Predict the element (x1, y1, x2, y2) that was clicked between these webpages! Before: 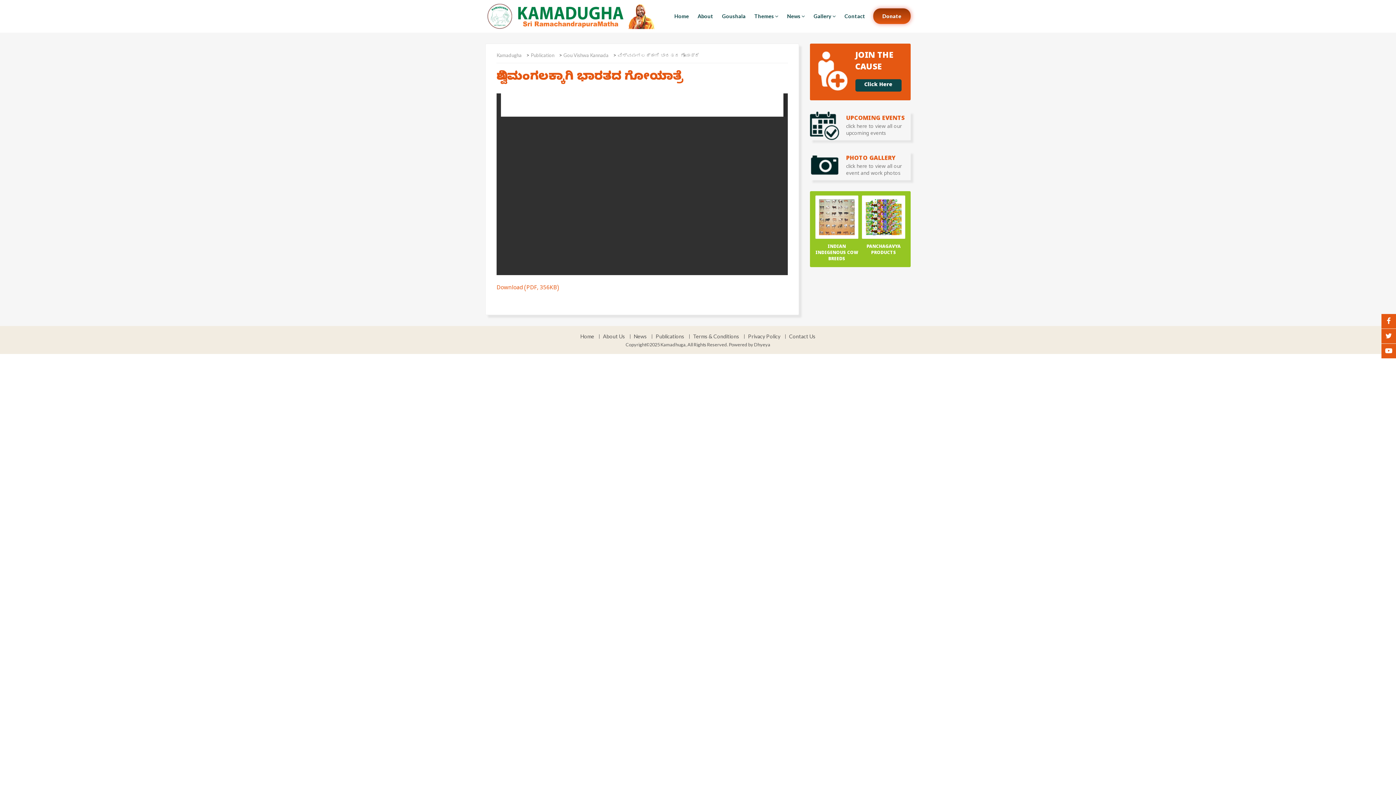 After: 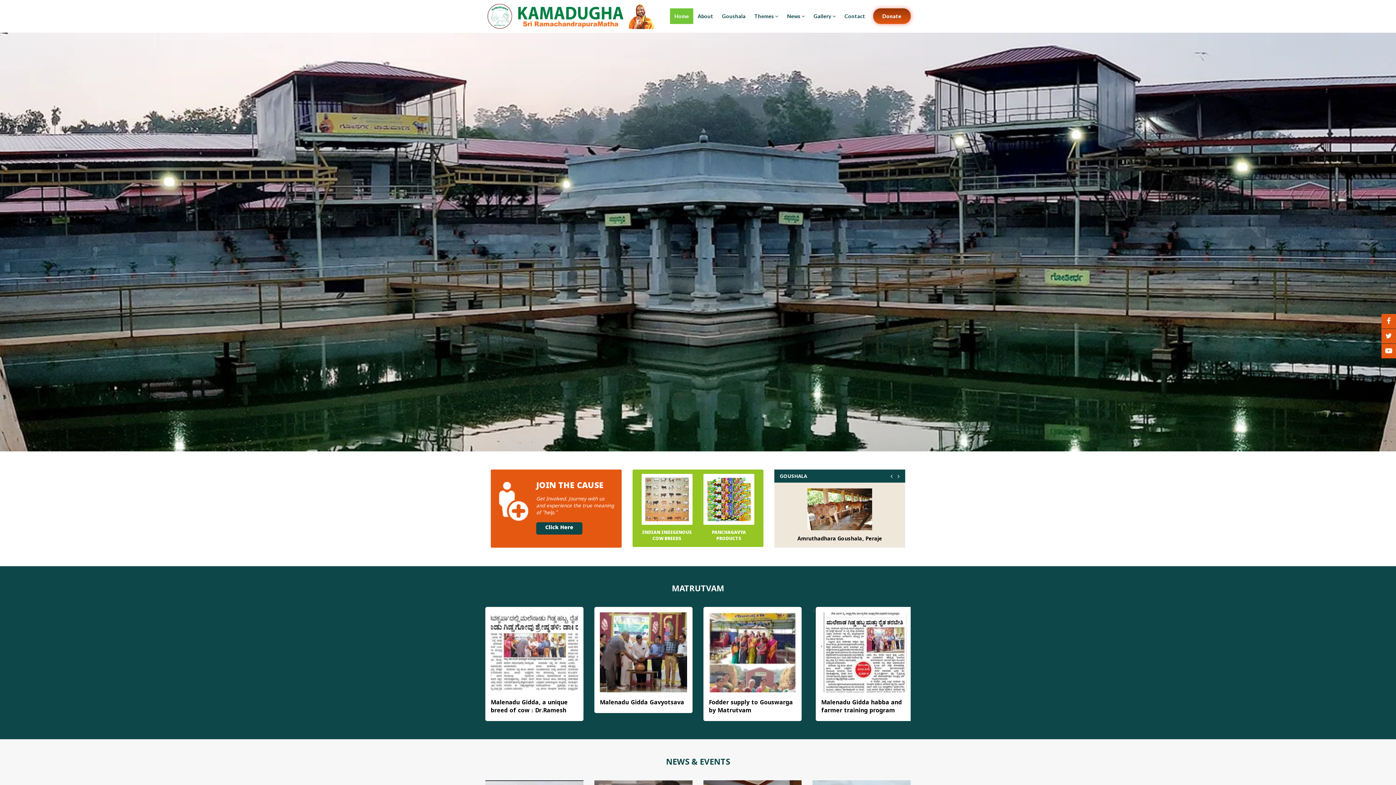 Action: label: Kamadugha bbox: (496, 52, 525, 58)